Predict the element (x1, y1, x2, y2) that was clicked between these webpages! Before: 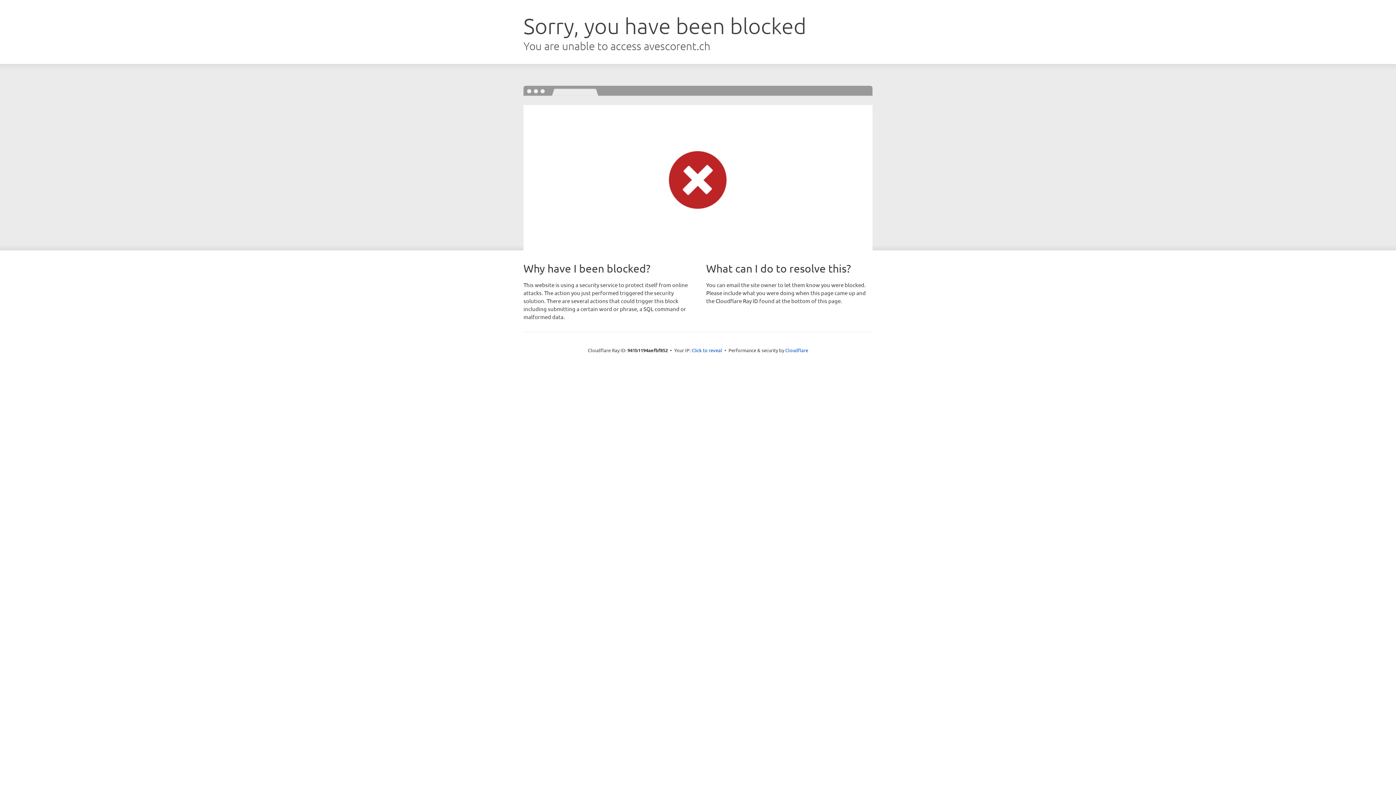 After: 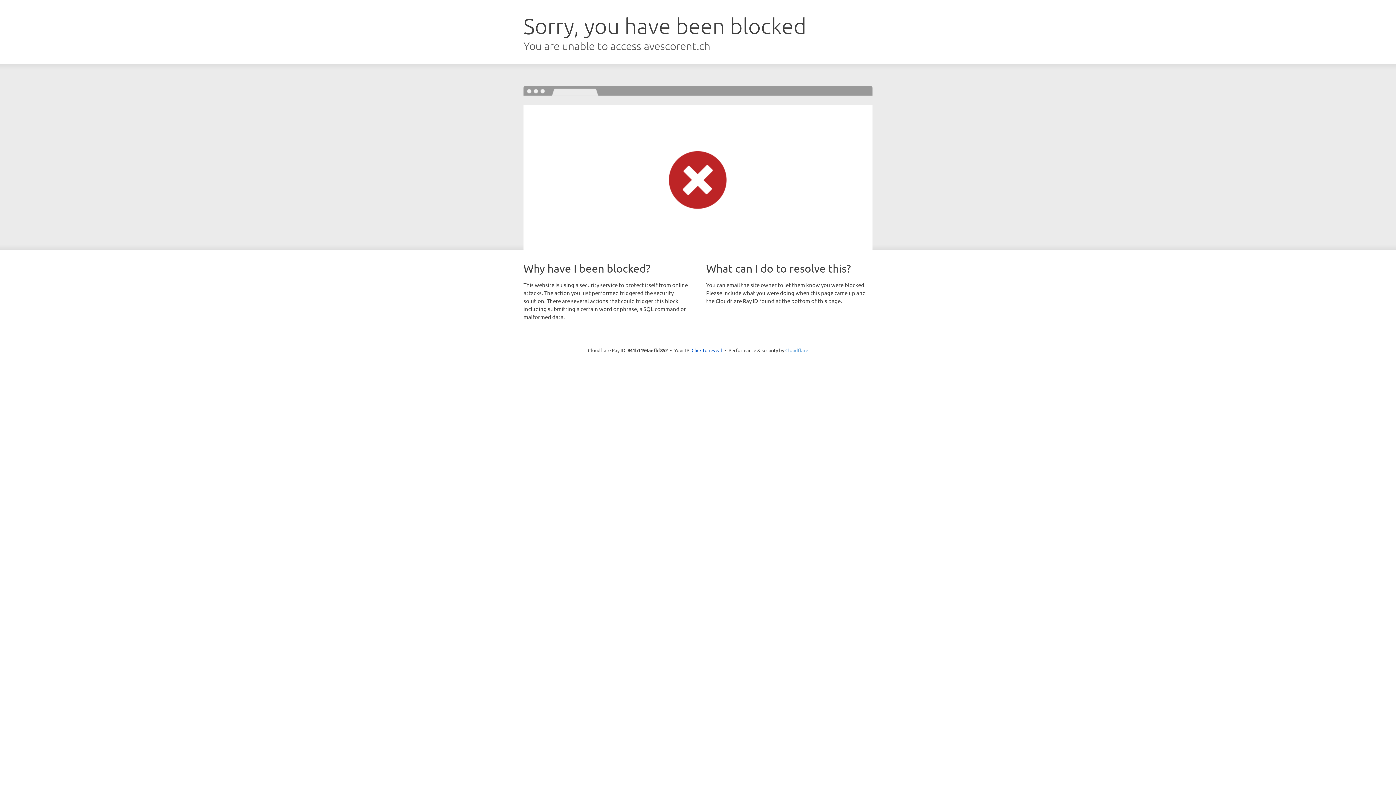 Action: label: Cloudflare bbox: (785, 347, 808, 353)